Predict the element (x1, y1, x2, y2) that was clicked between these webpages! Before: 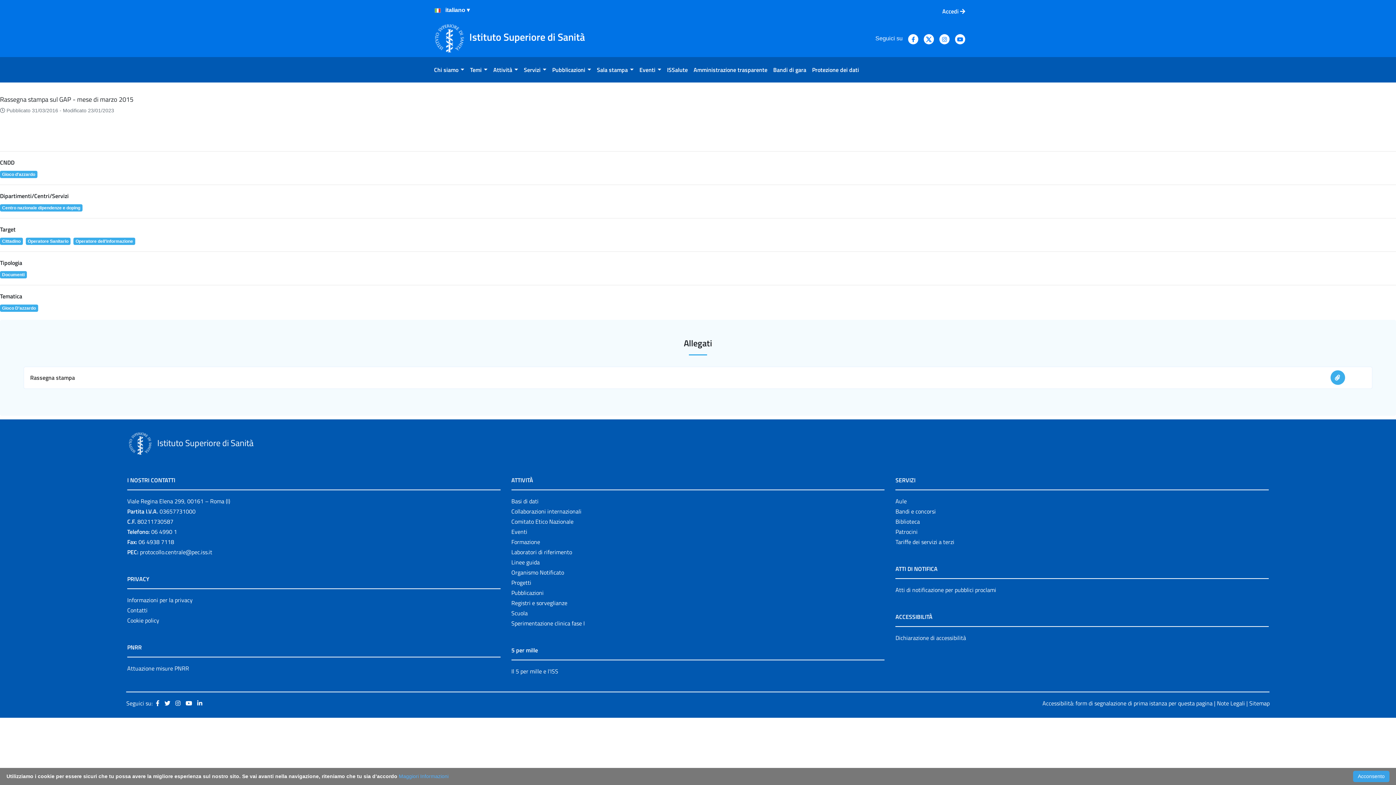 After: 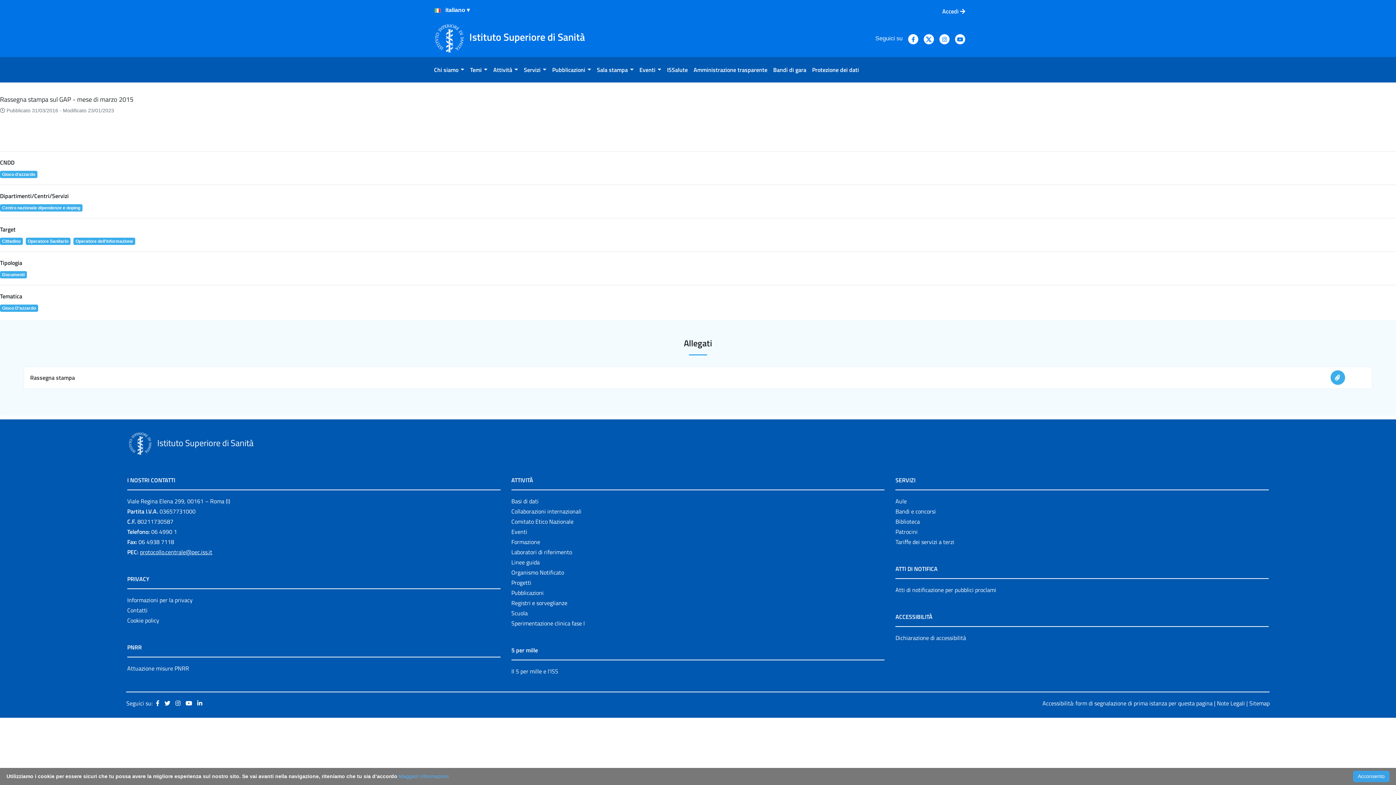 Action: bbox: (139, 547, 212, 556) label: protocollo.centrale@pec.iss.it